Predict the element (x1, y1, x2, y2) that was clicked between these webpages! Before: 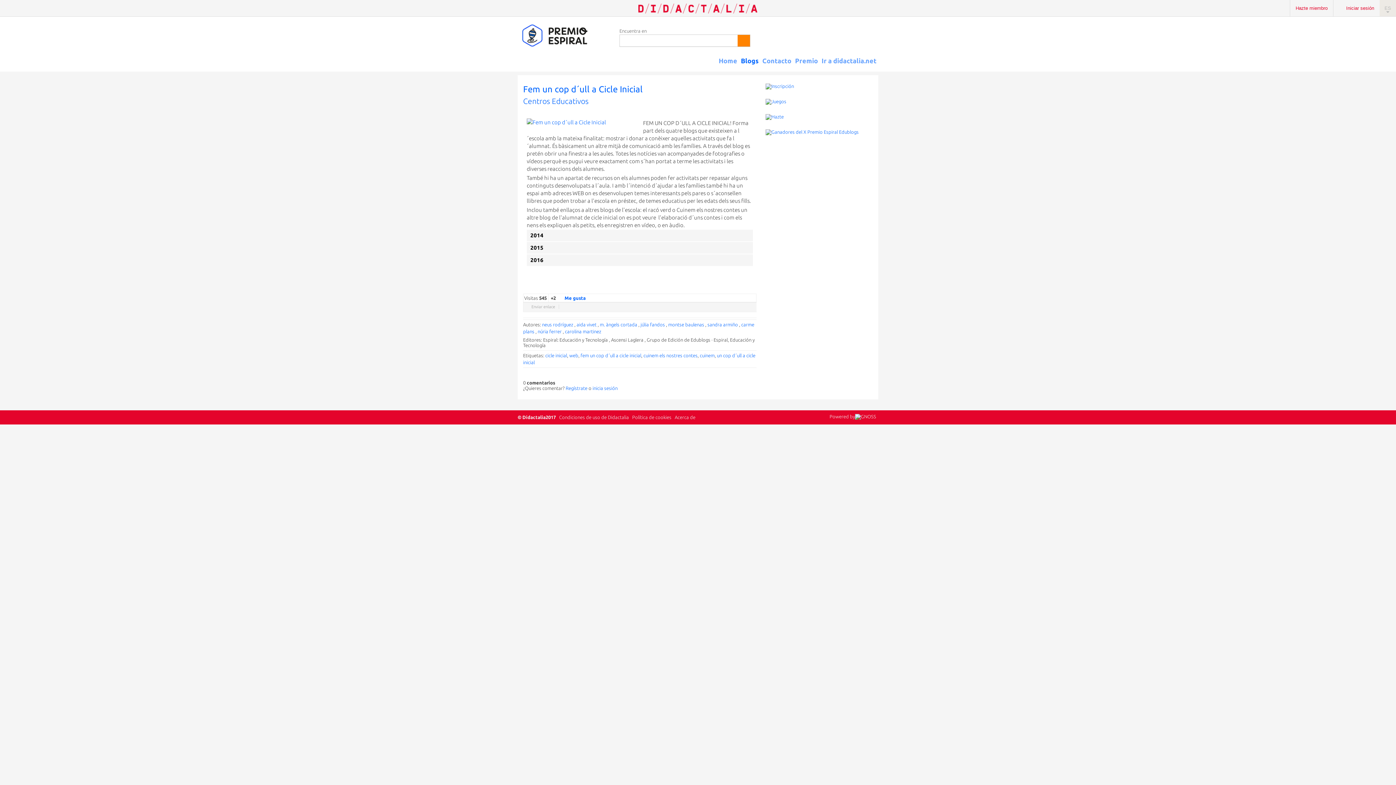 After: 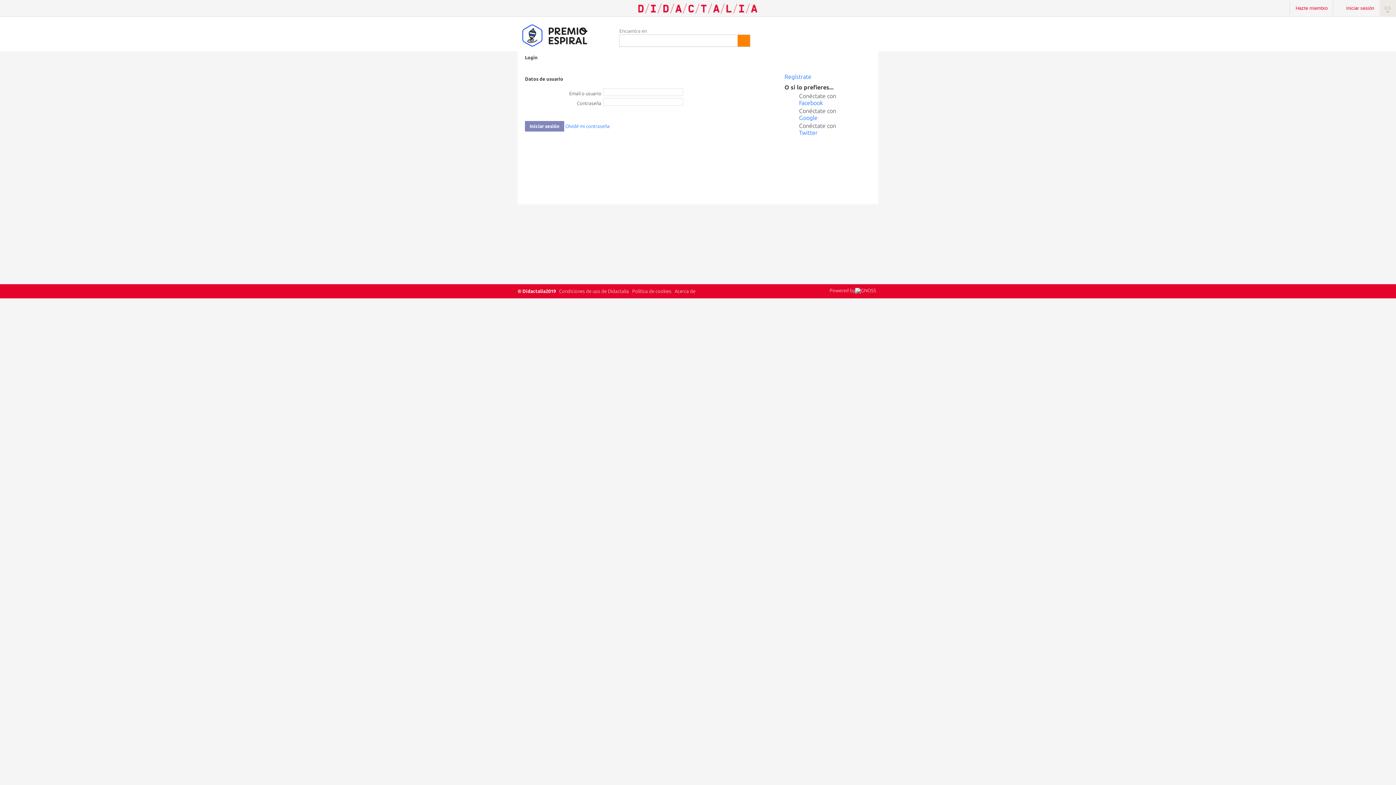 Action: bbox: (592, 385, 617, 390) label: inicia sesión